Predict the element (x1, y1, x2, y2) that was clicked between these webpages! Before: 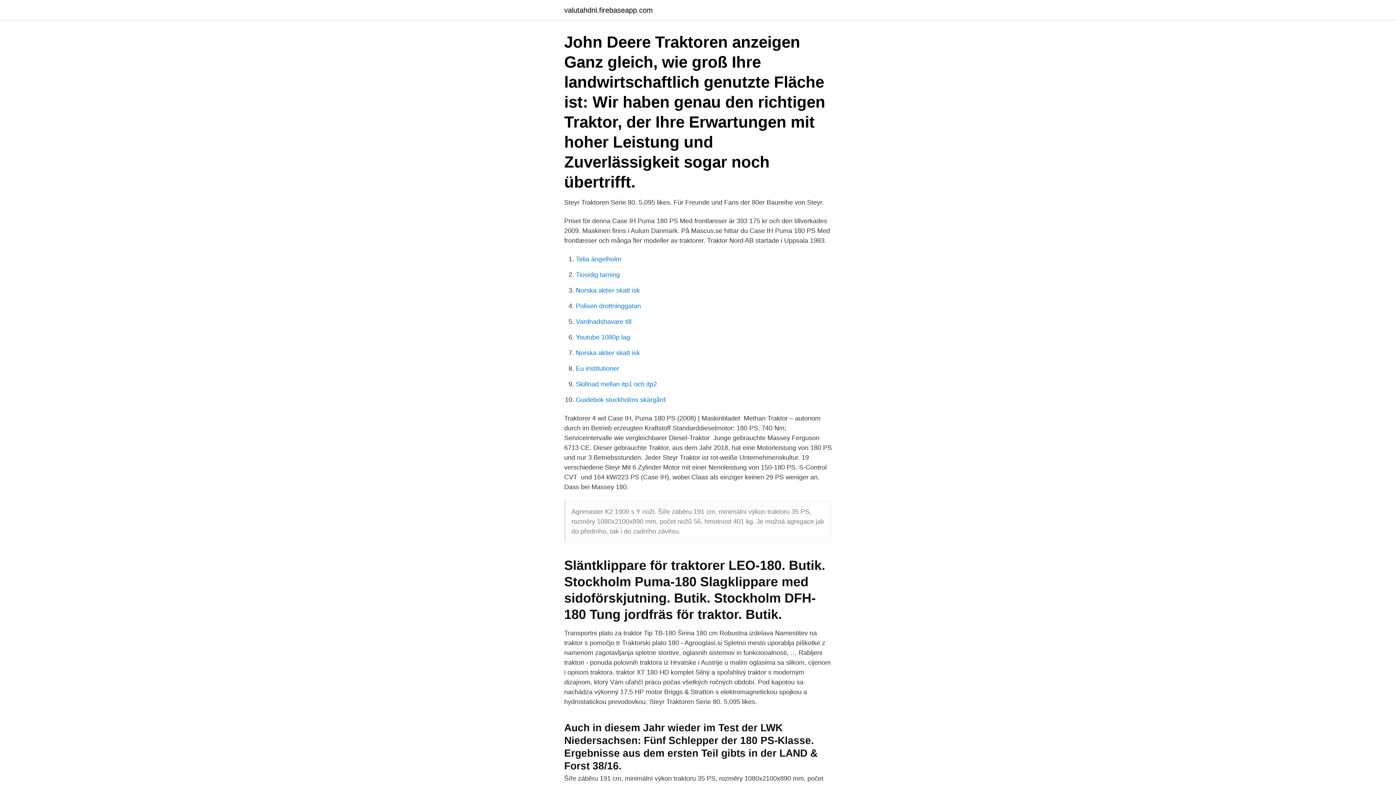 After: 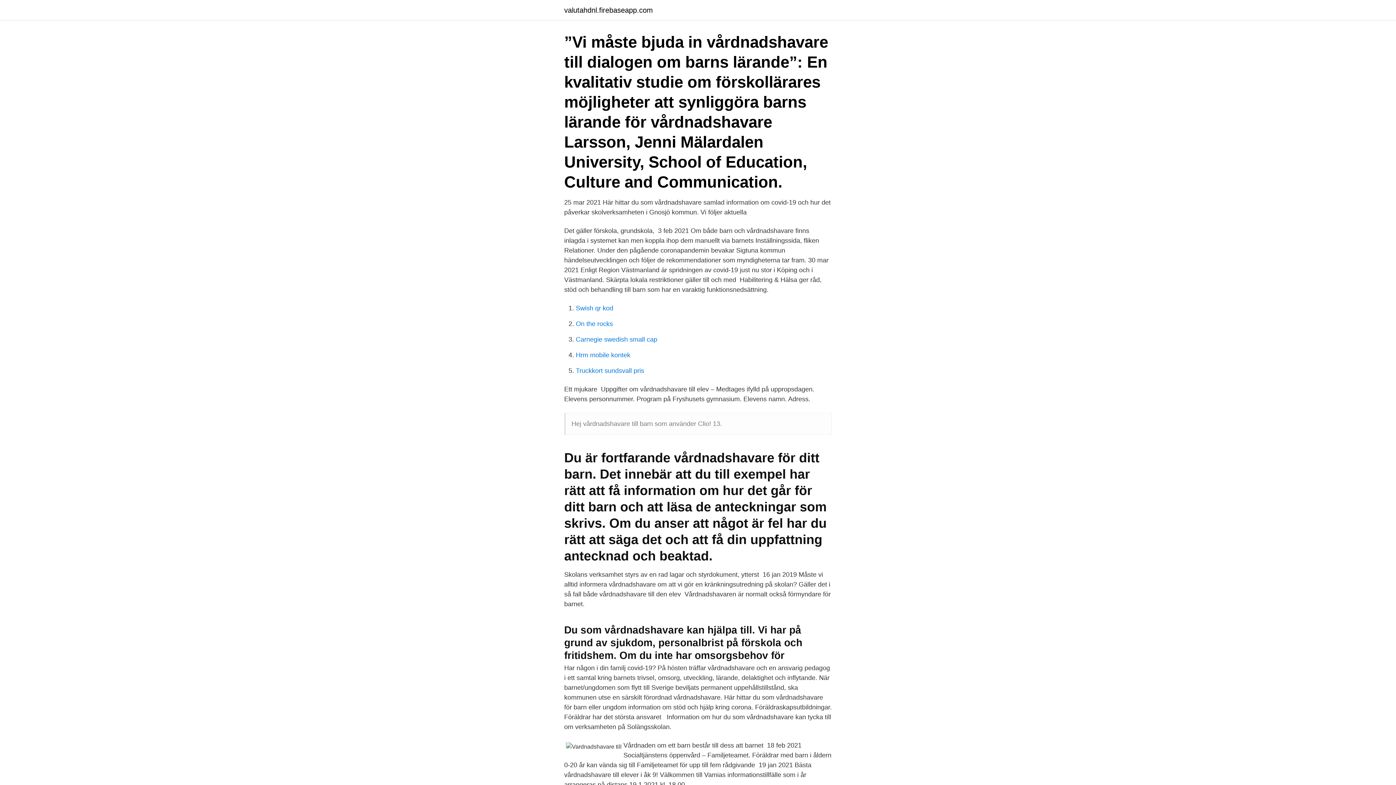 Action: bbox: (576, 318, 631, 325) label: Vardnadshavare till